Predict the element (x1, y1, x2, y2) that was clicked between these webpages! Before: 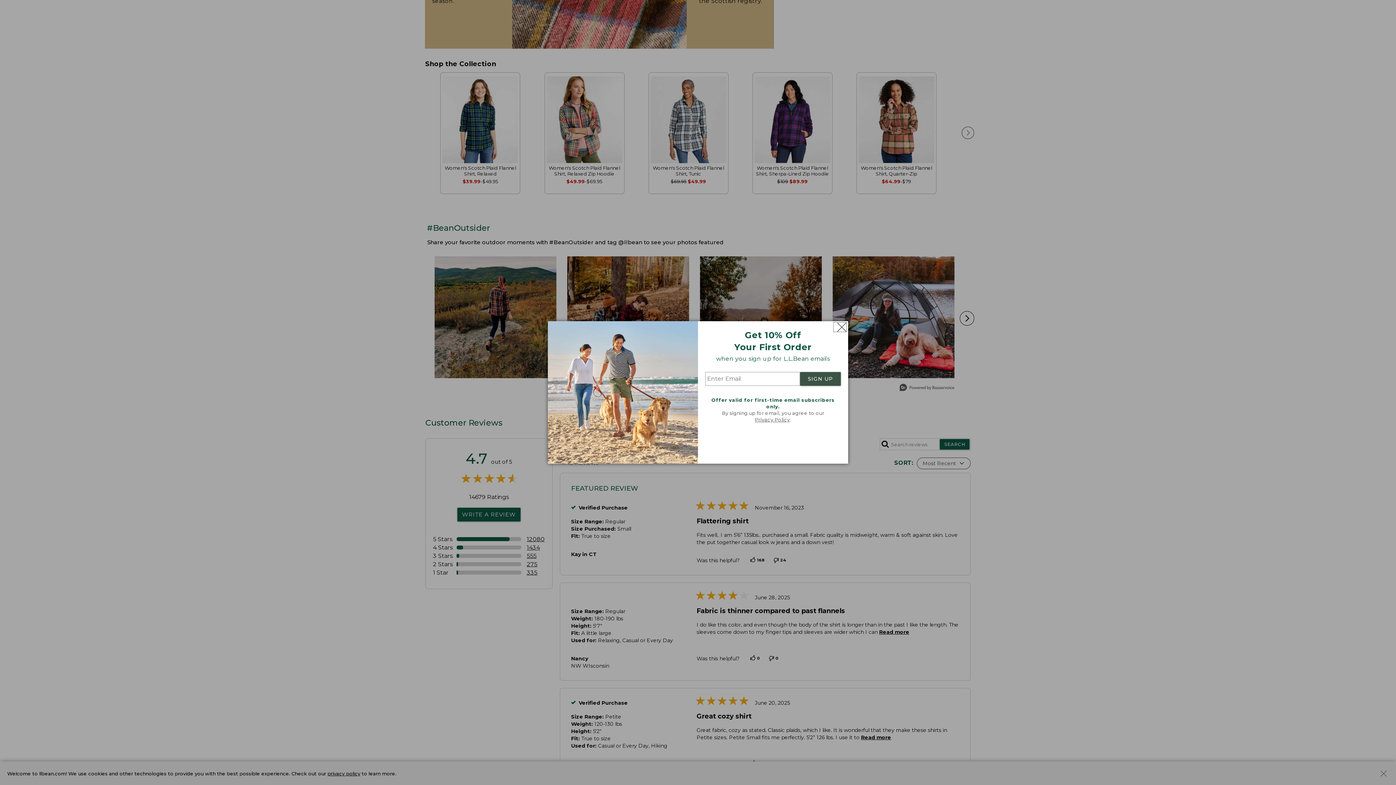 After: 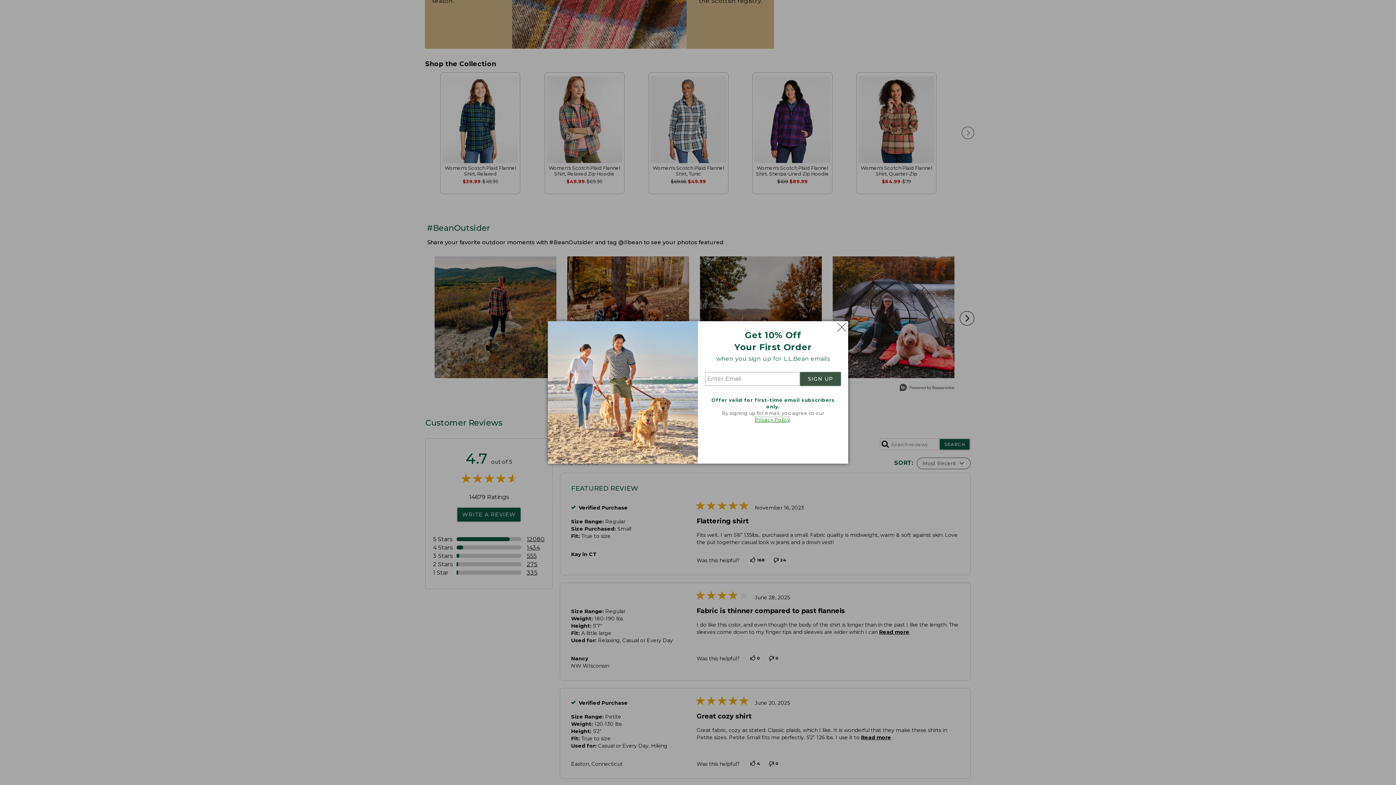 Action: bbox: (755, 417, 790, 422) label: Privacy Policy